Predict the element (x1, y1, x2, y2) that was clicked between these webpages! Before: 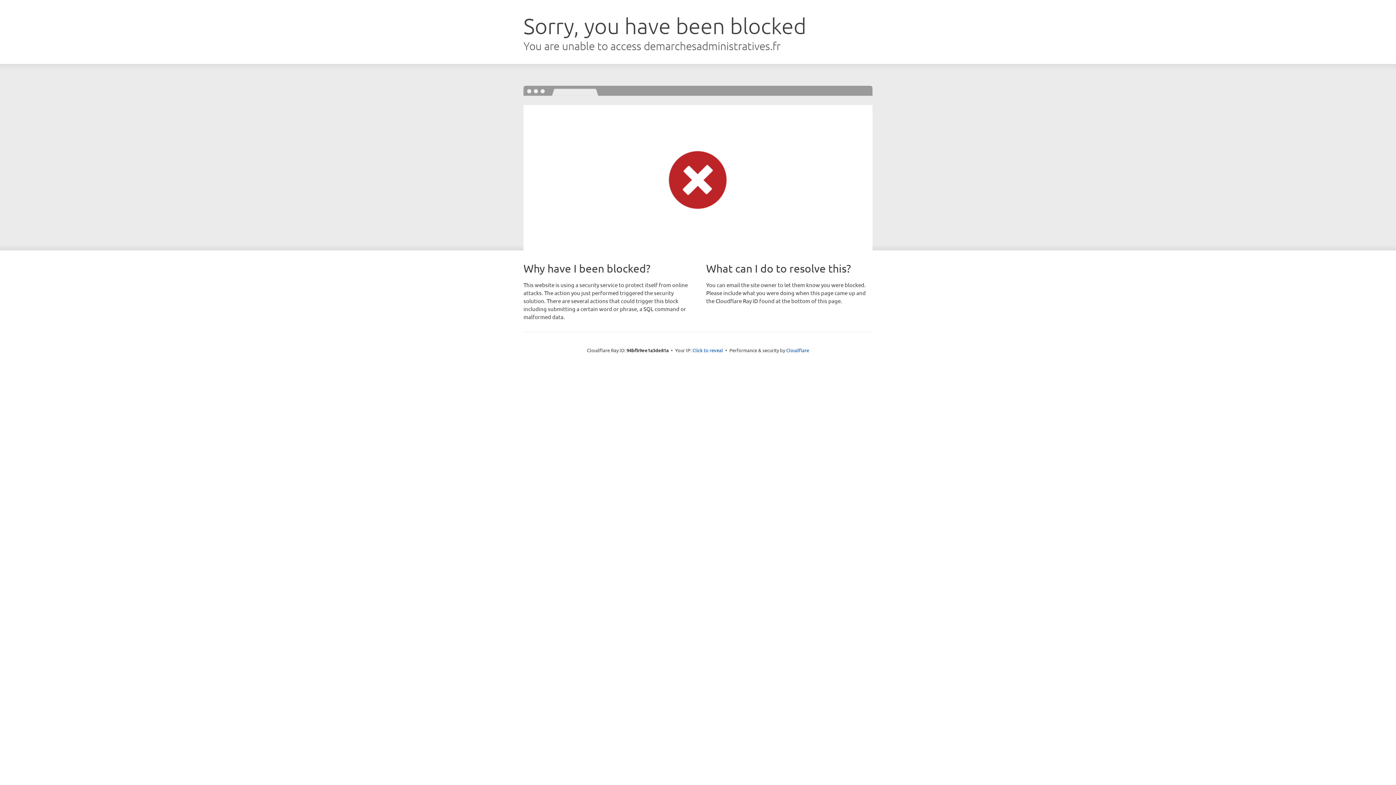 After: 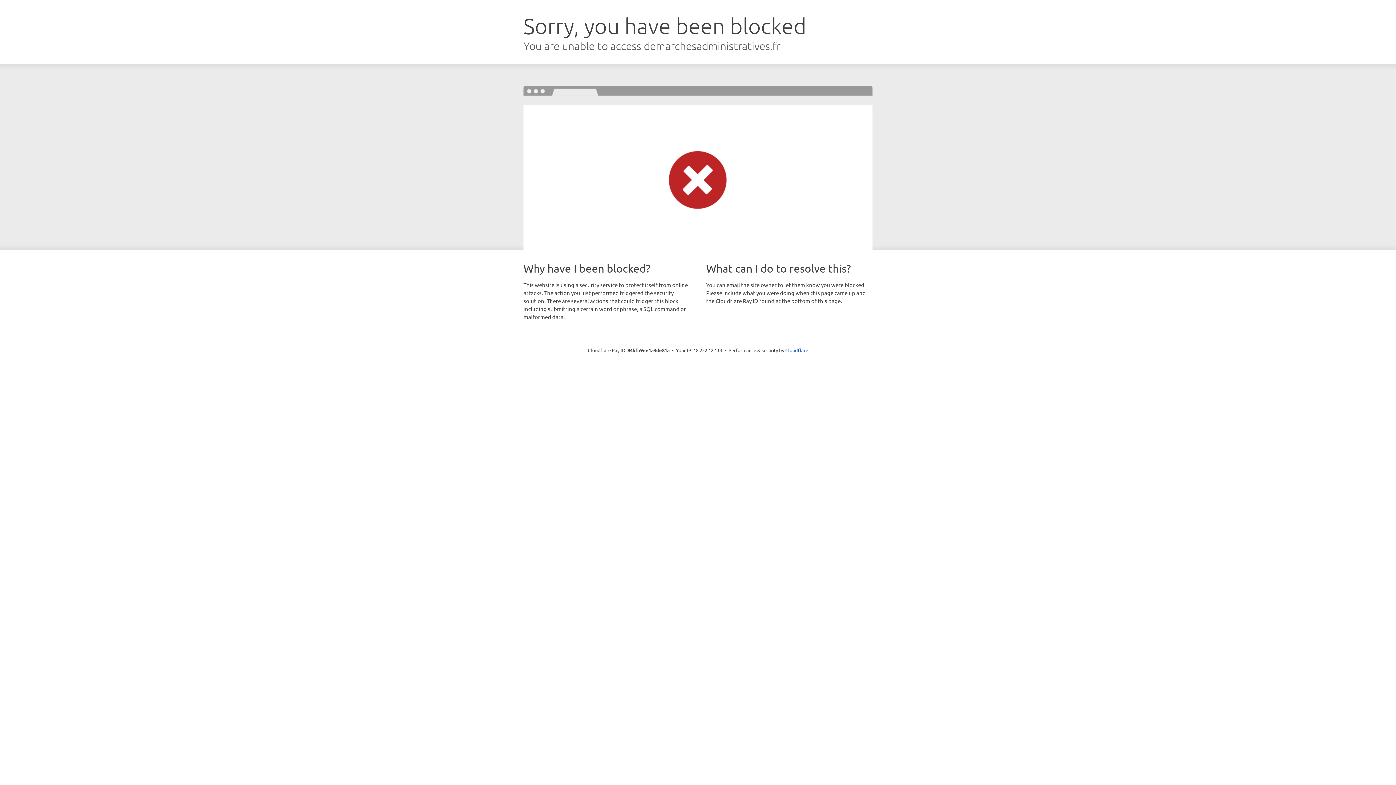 Action: label: Click to reveal bbox: (692, 346, 723, 353)